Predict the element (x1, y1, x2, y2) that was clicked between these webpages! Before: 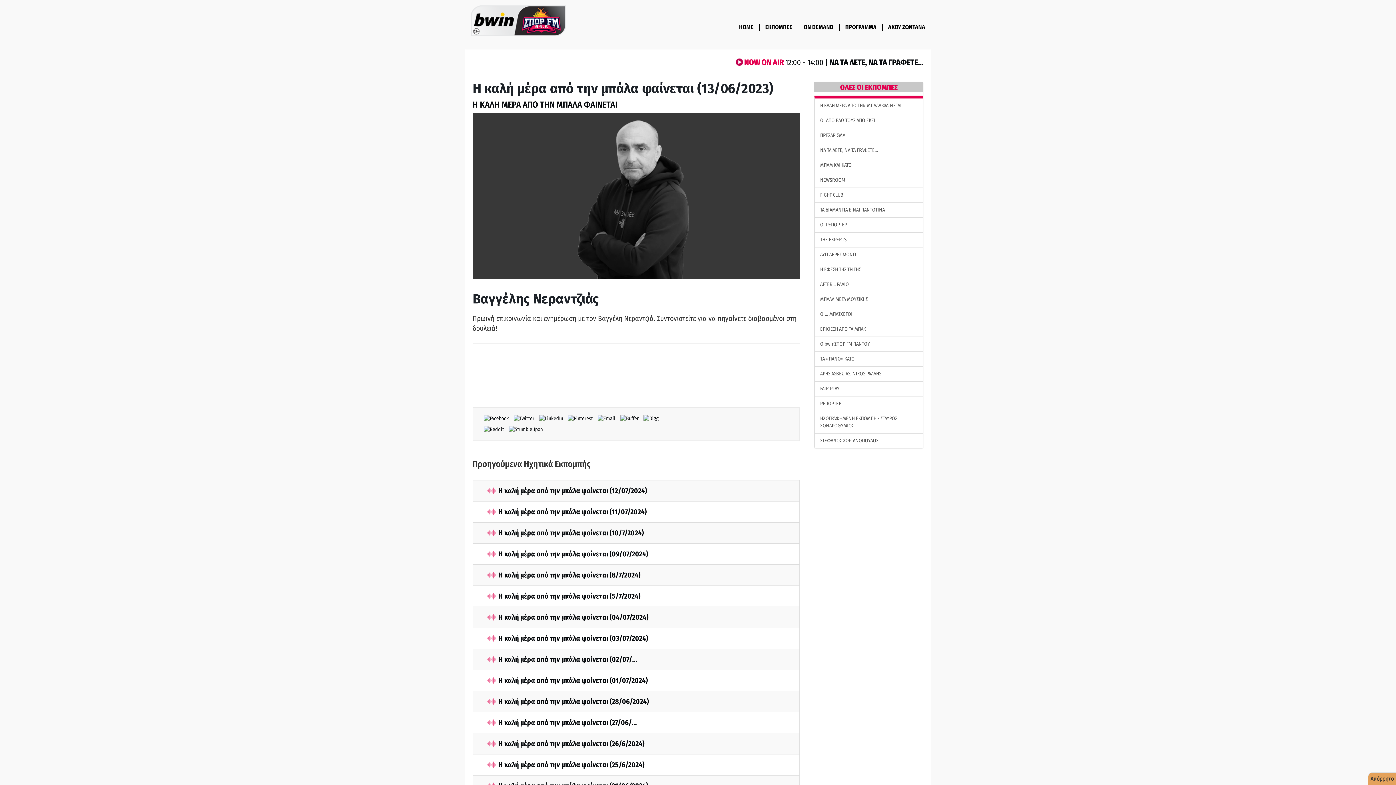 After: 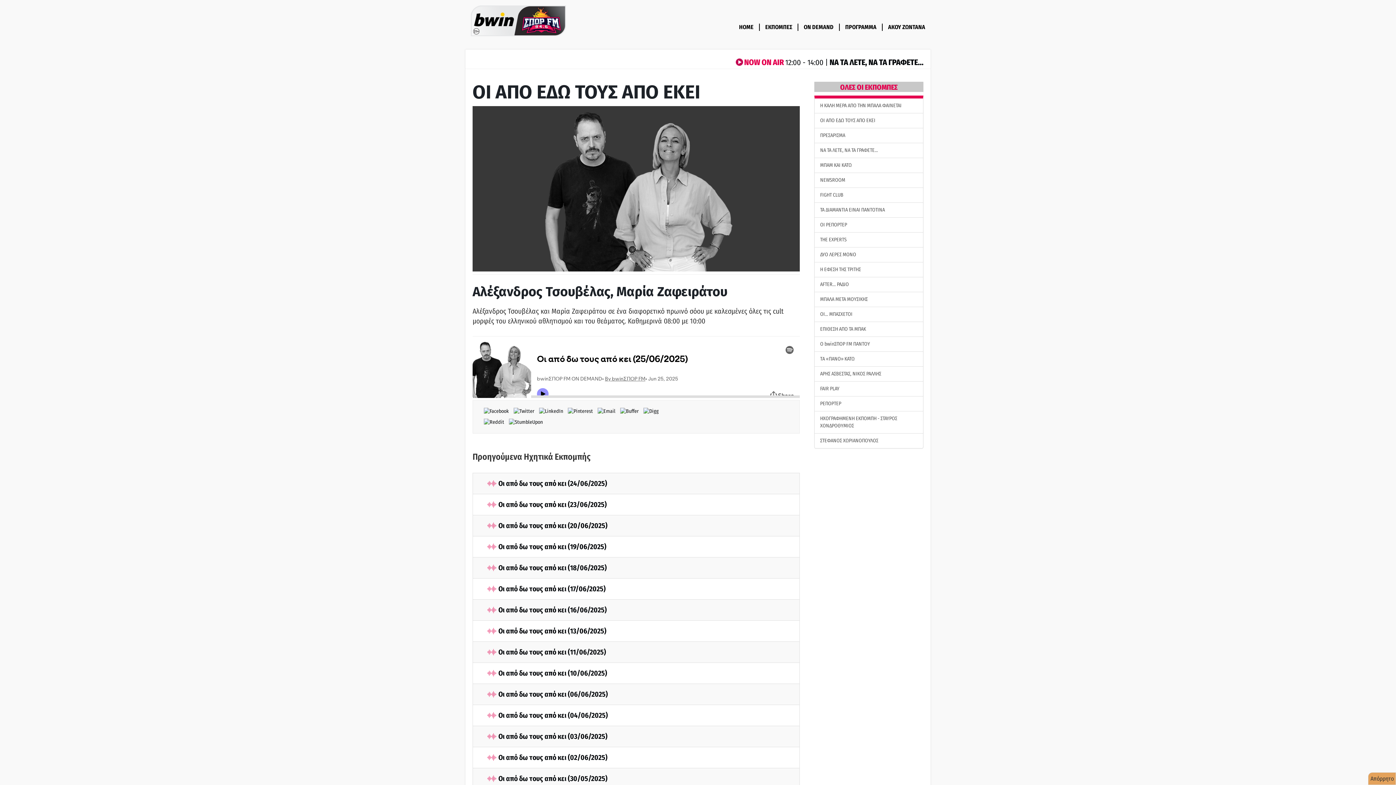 Action: bbox: (814, 113, 923, 128) label: ΟΙ ΑΠΟ ΕΔΩ ΤΟΥΣ ΑΠΟ ΕΚΕΙ